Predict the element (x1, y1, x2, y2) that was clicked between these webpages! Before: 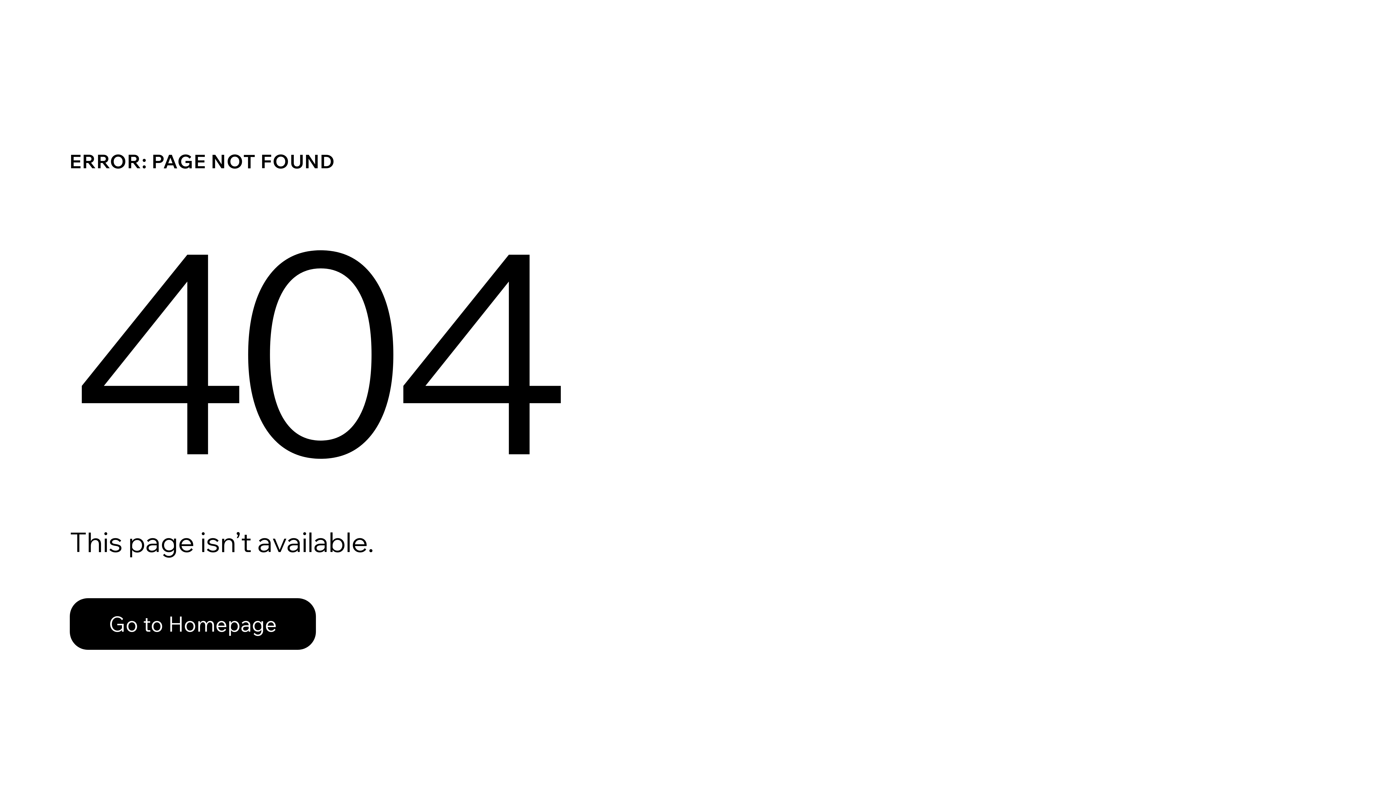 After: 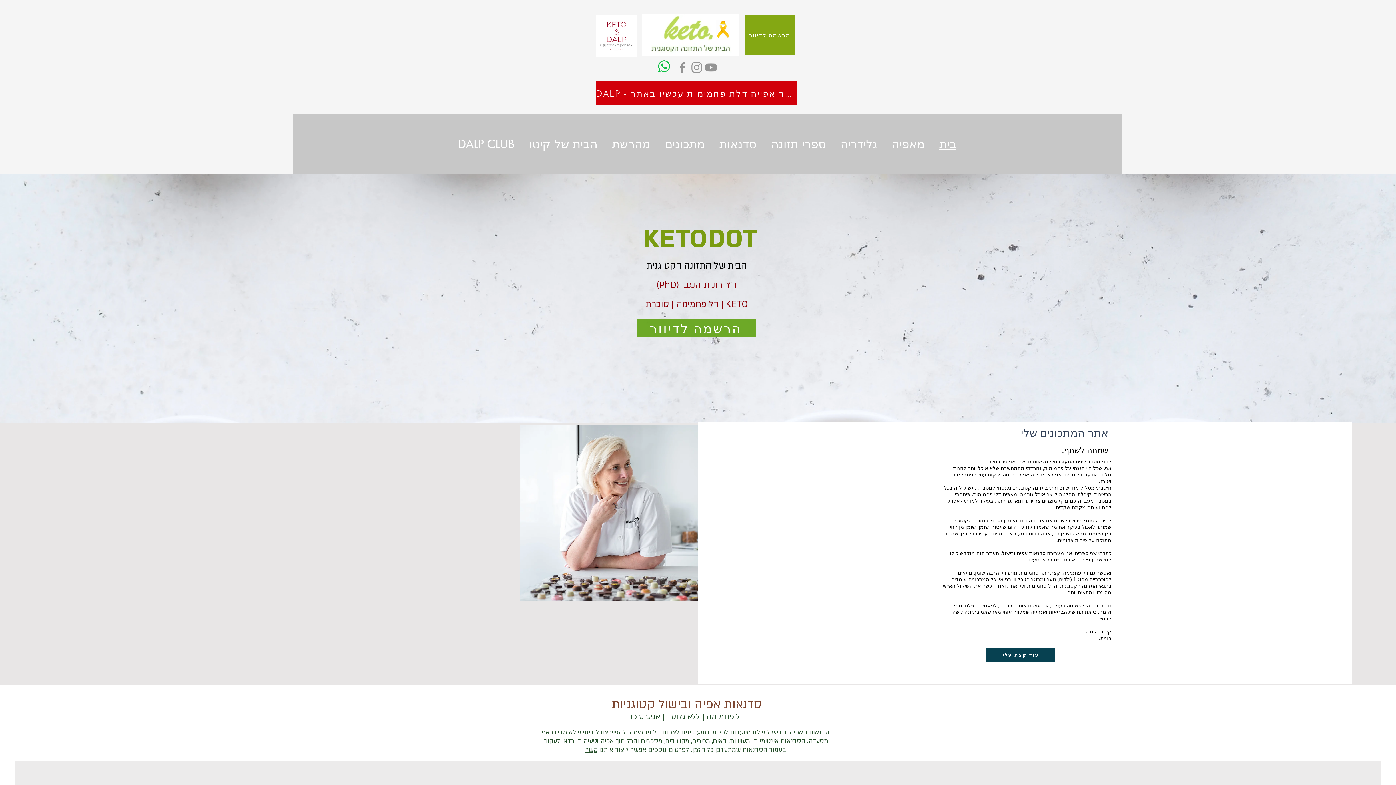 Action: label: Go to Homepage bbox: (69, 582, 768, 659)